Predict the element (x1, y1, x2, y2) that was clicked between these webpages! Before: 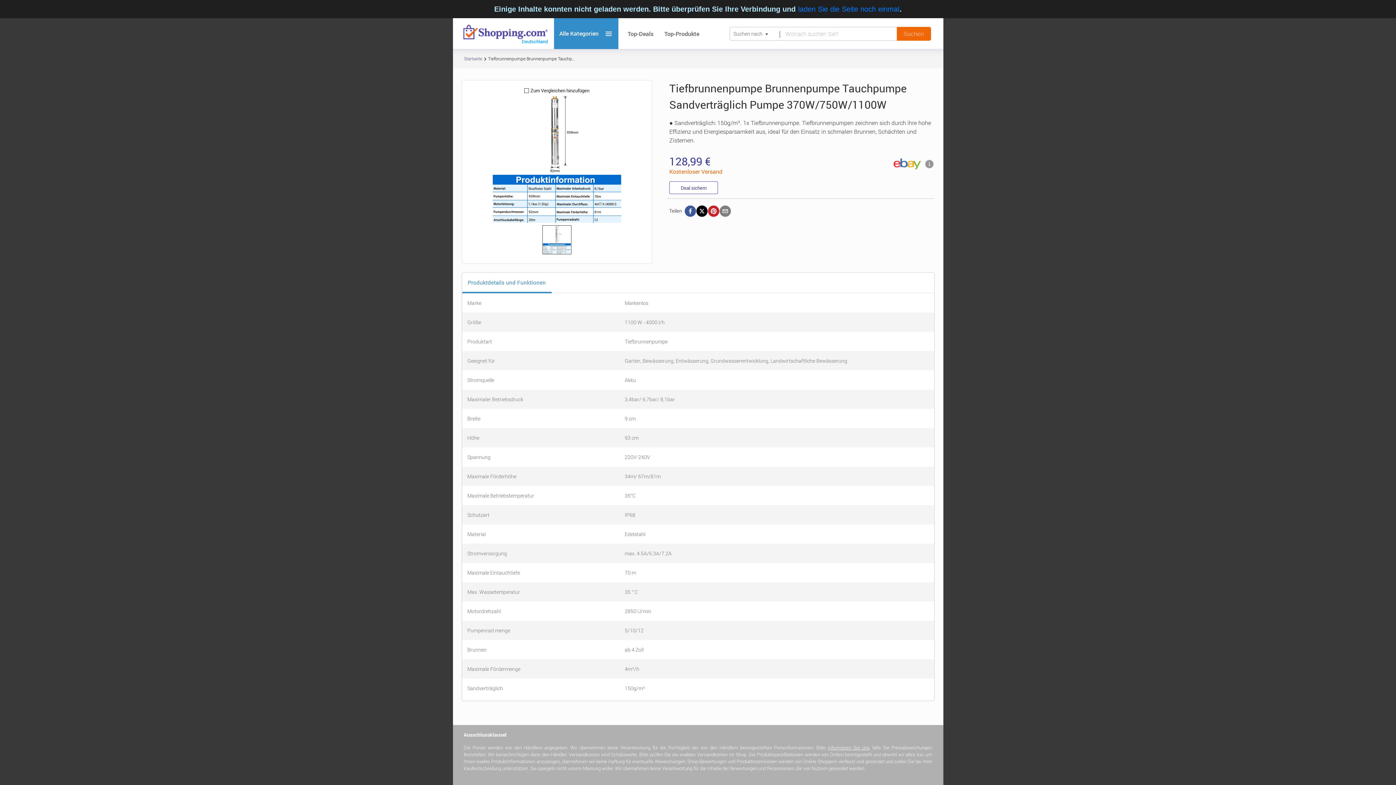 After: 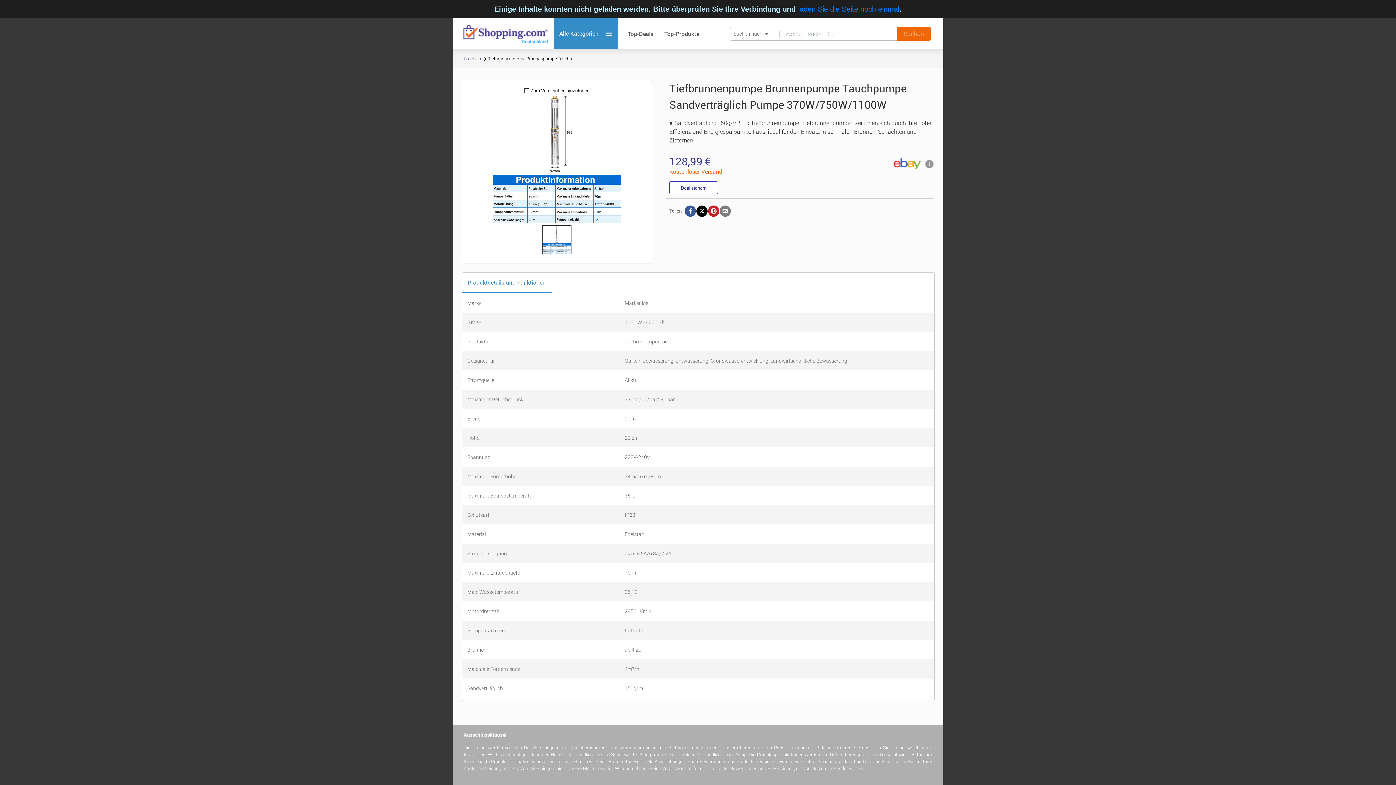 Action: bbox: (828, 726, 869, 733) label: informieren Sie uns